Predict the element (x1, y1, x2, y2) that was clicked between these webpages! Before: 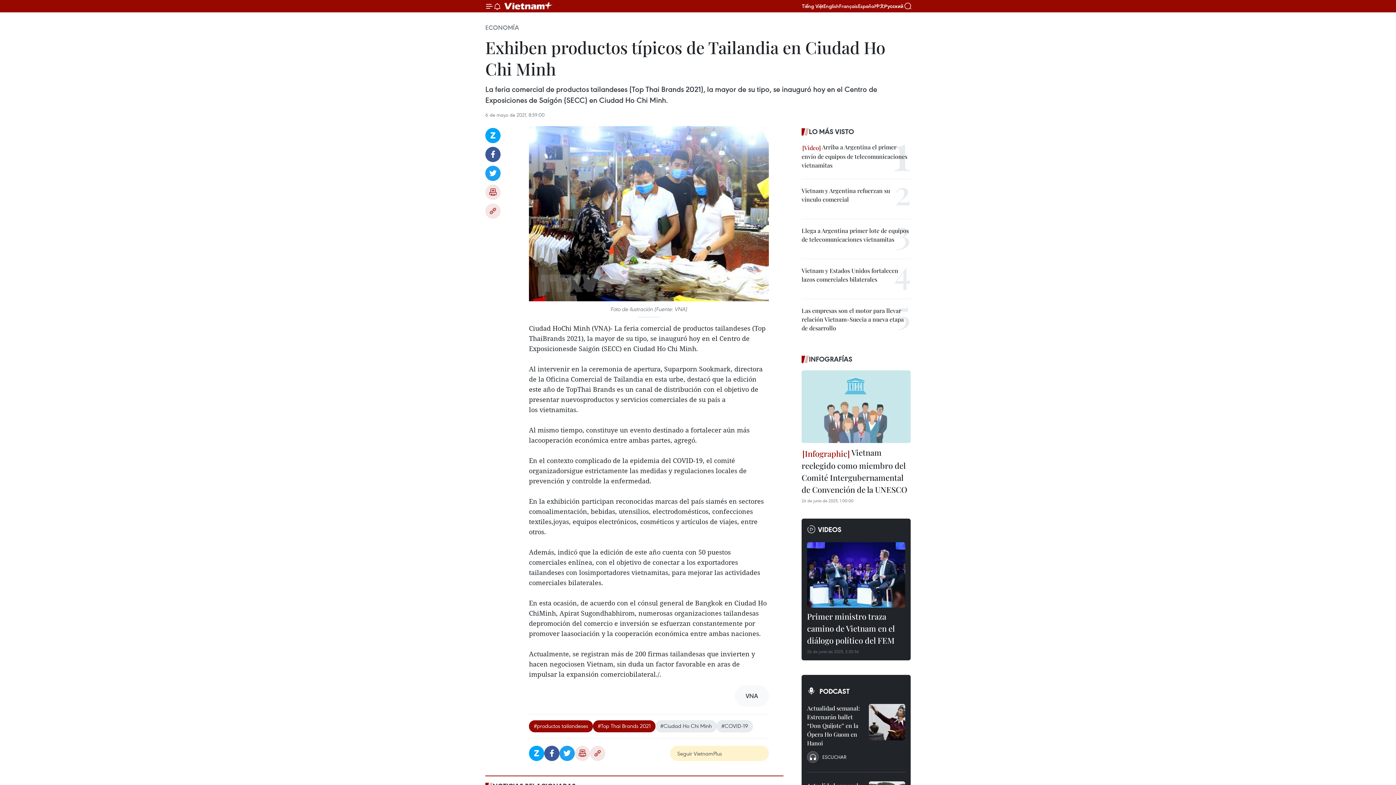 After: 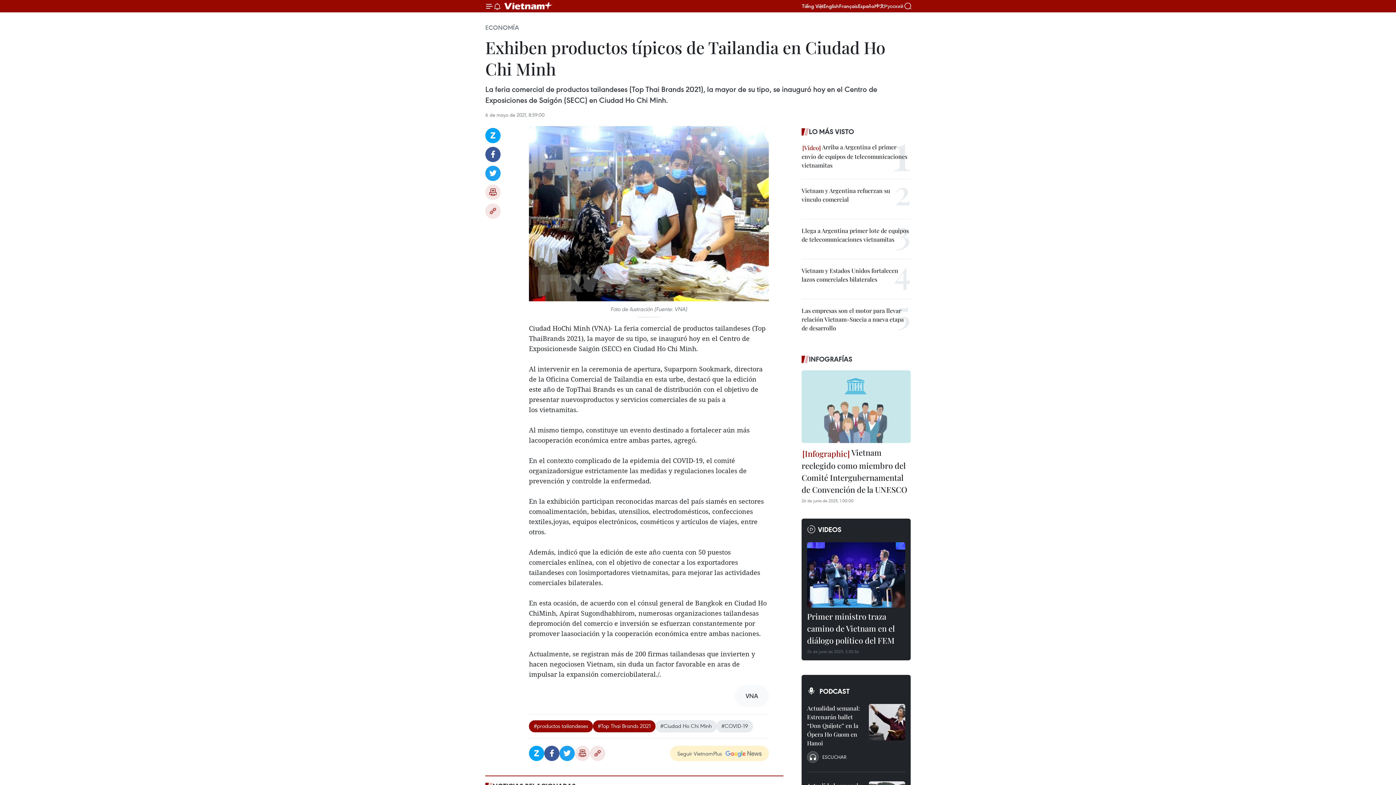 Action: bbox: (884, 3, 903, 8) label: Русский